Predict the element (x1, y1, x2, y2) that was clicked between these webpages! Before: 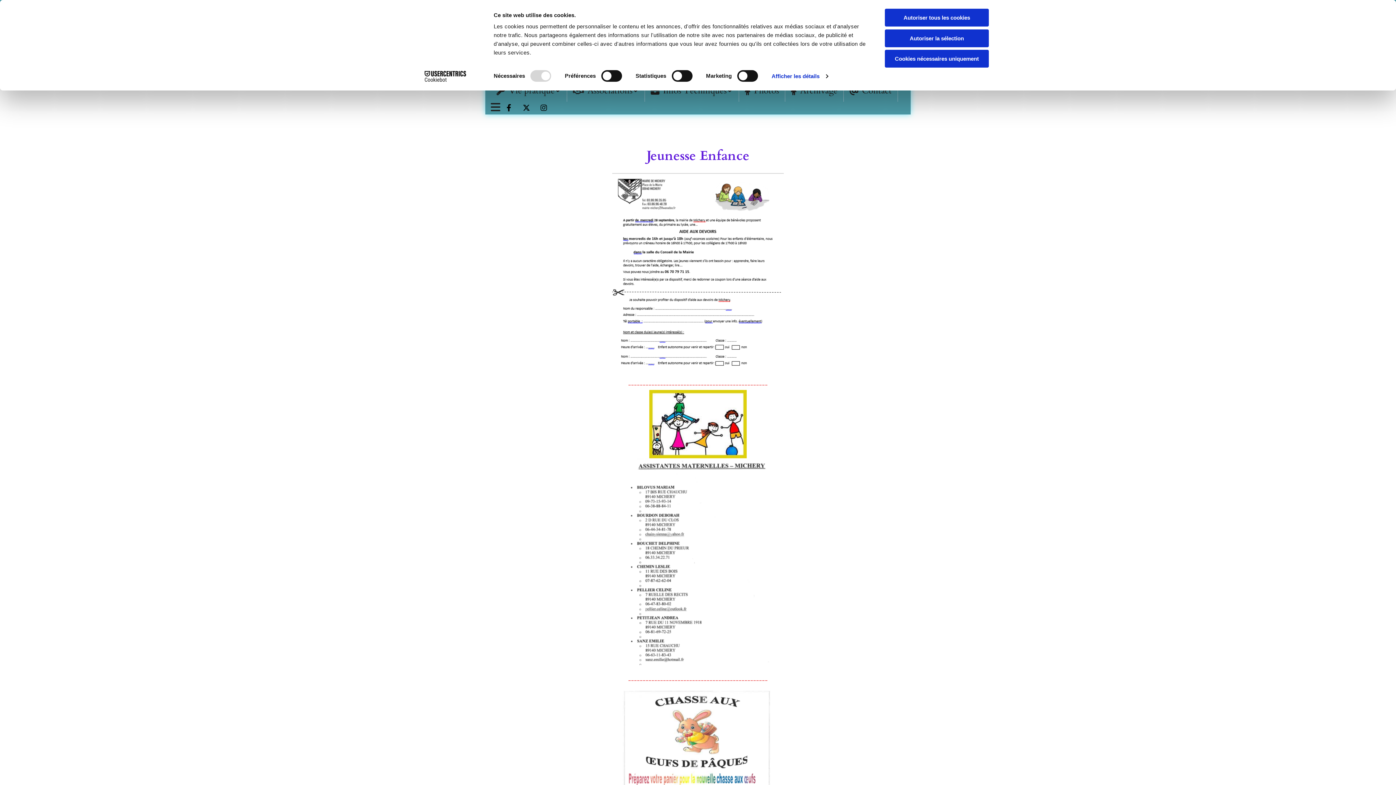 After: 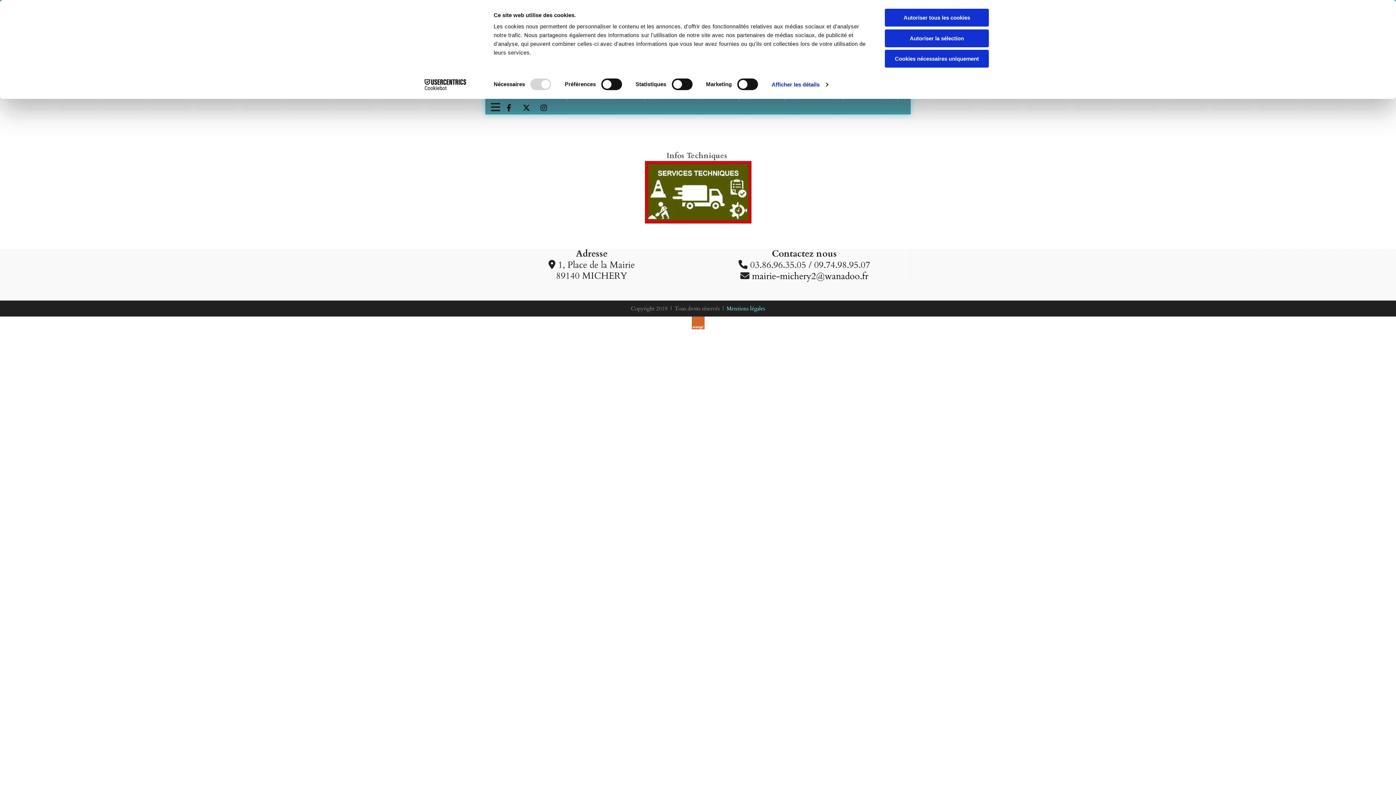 Action: label: Infos Techniques bbox: (645, 79, 739, 101)